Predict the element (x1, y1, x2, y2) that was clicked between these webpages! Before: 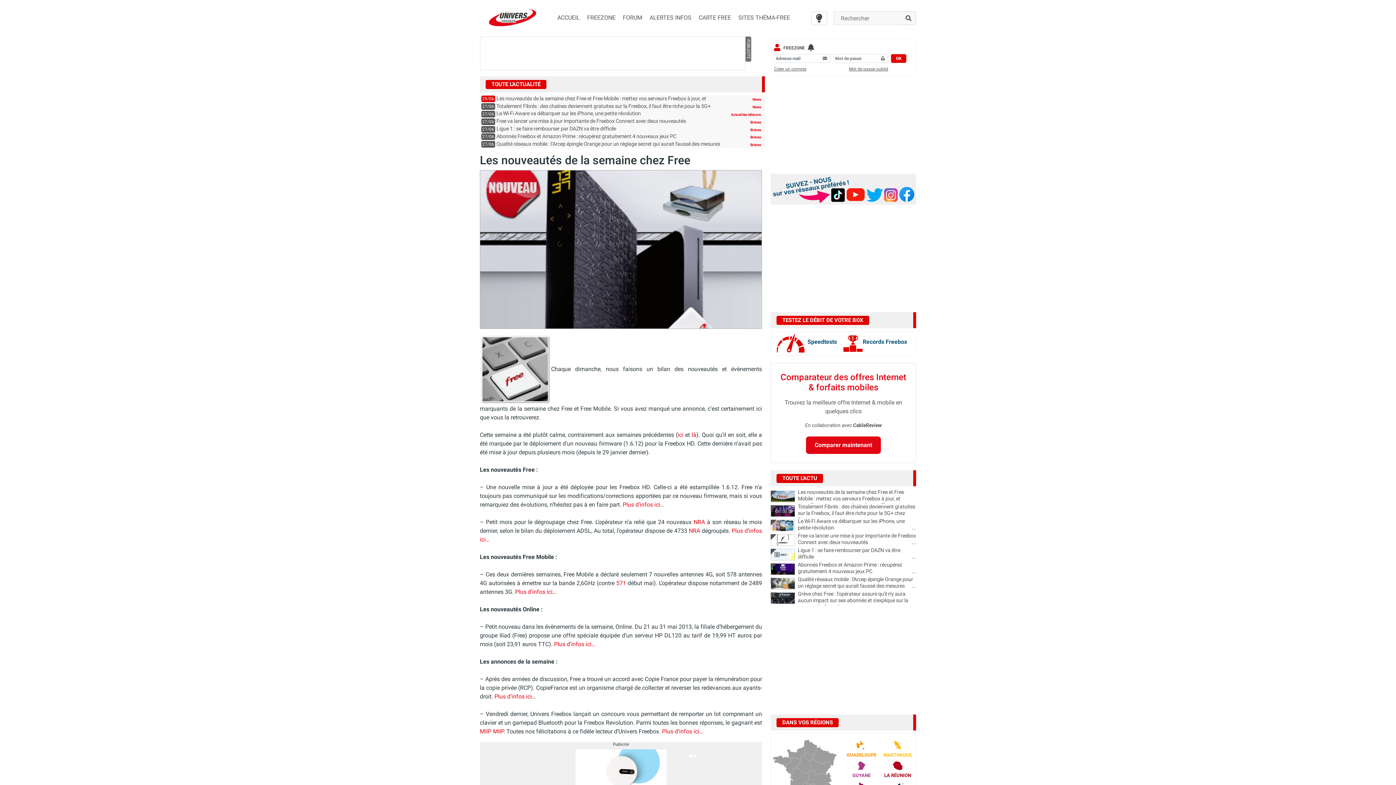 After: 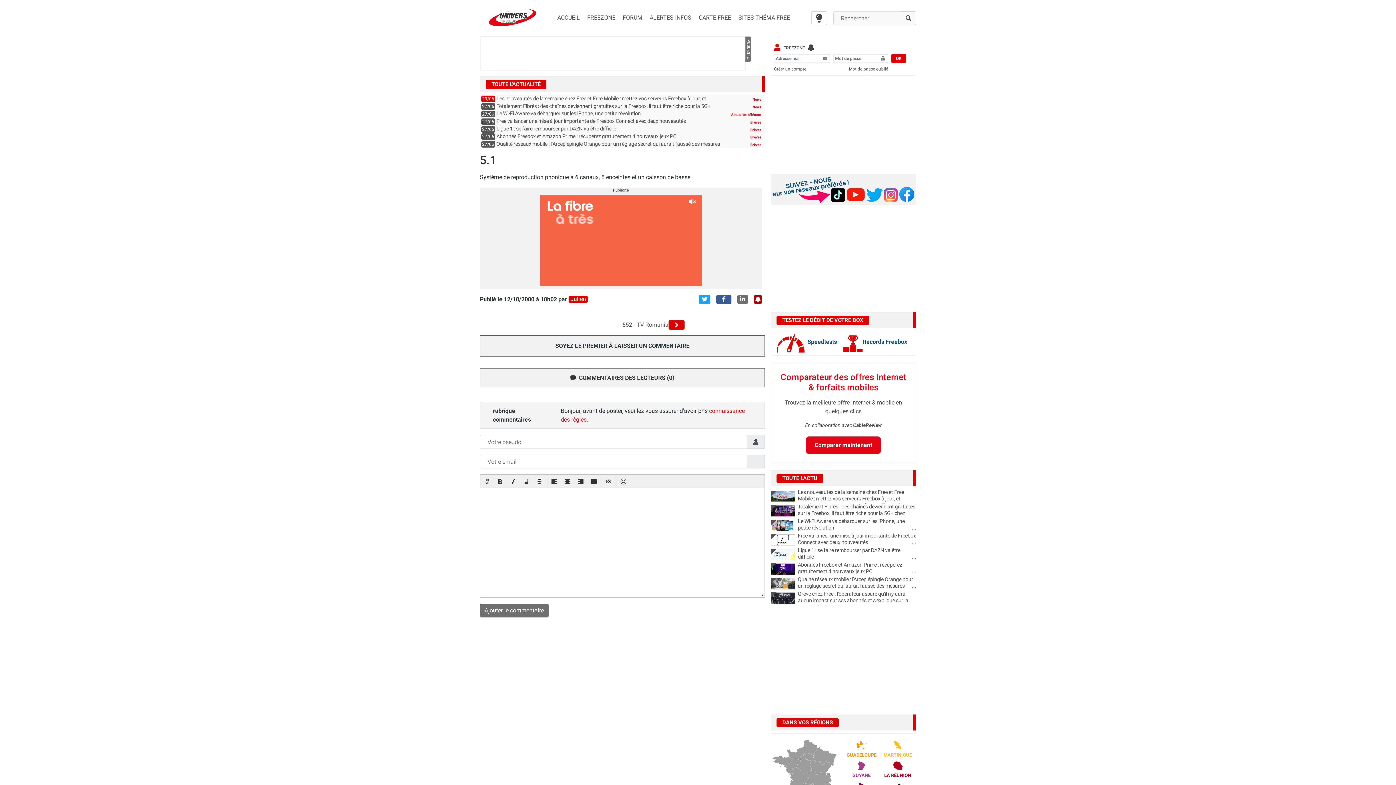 Action: bbox: (614, 580, 627, 587) label:  571 